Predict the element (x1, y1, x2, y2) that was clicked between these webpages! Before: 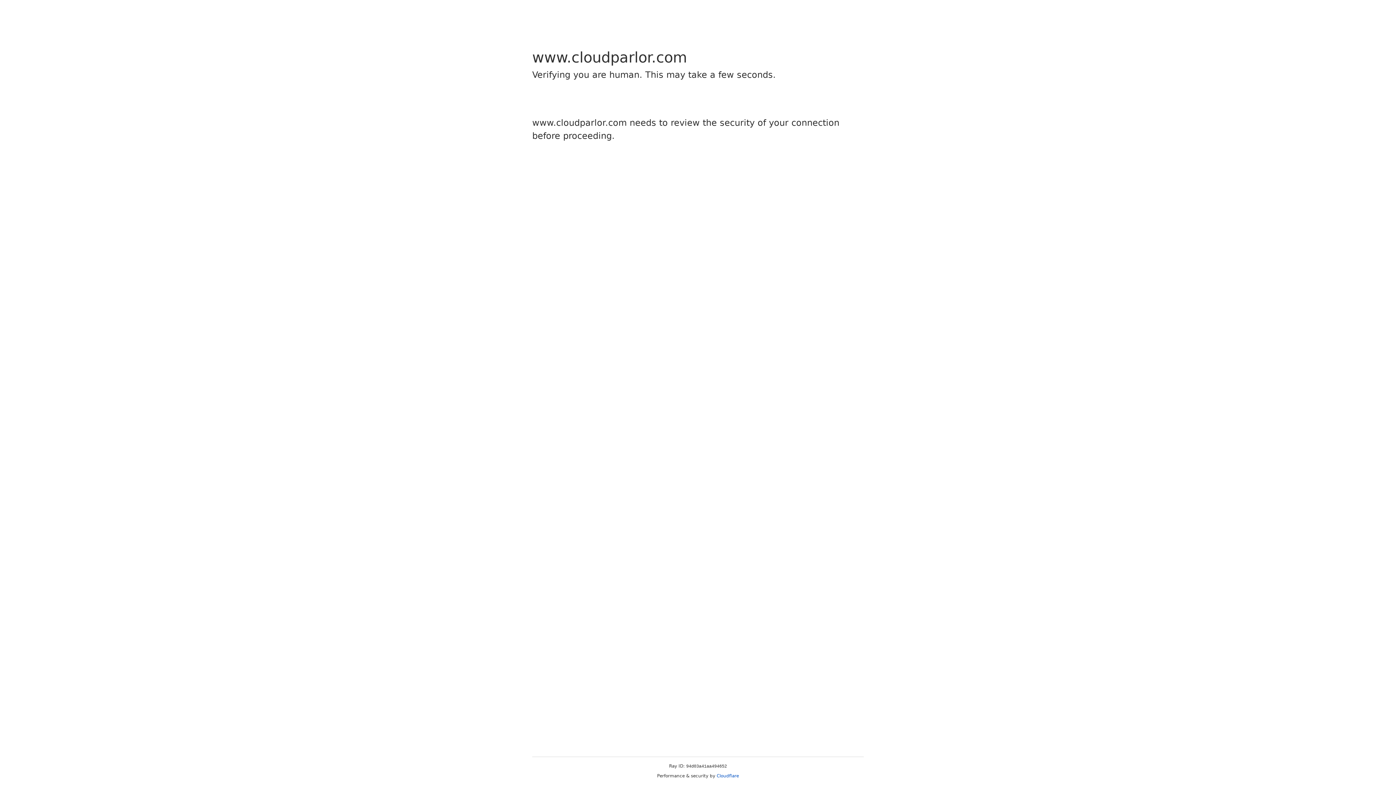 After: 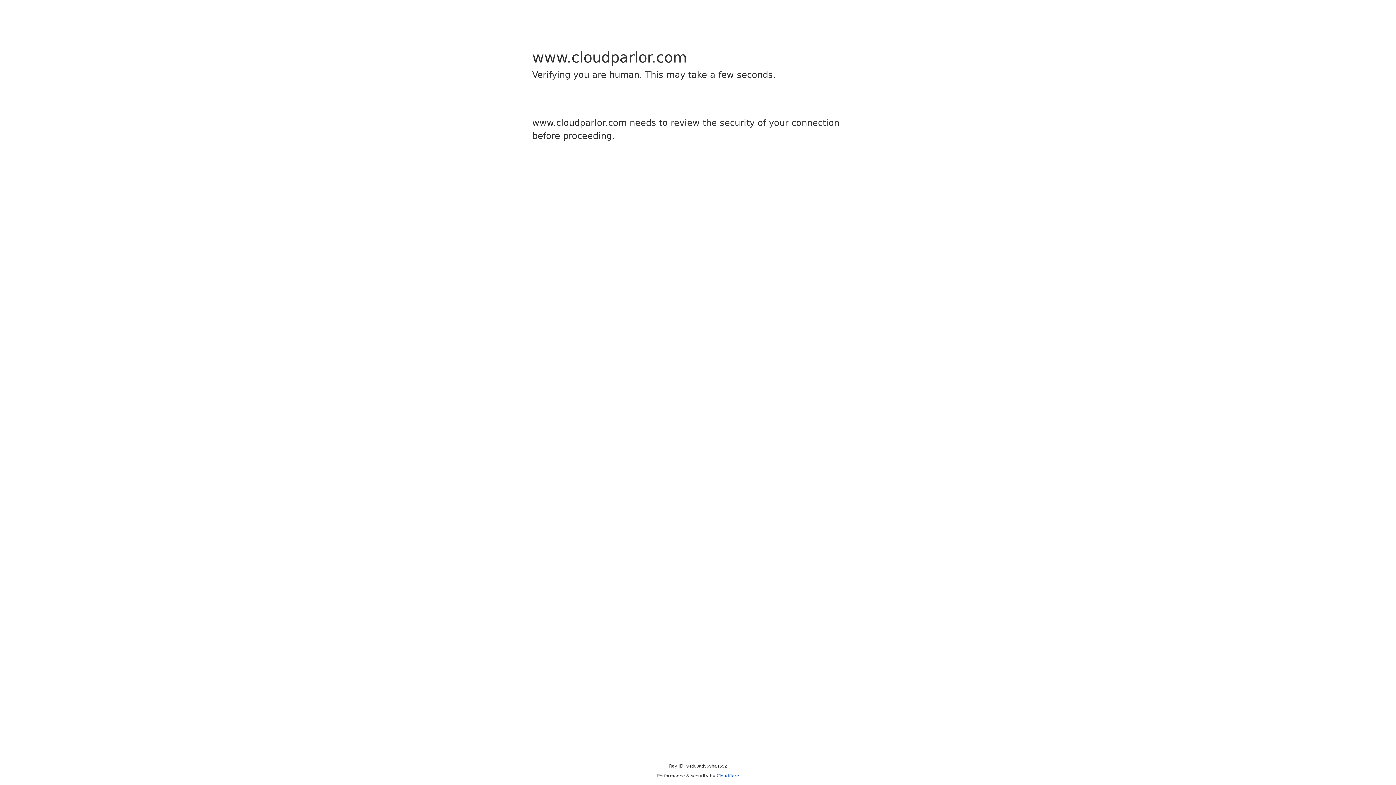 Action: label: Cloudflare bbox: (716, 773, 739, 778)